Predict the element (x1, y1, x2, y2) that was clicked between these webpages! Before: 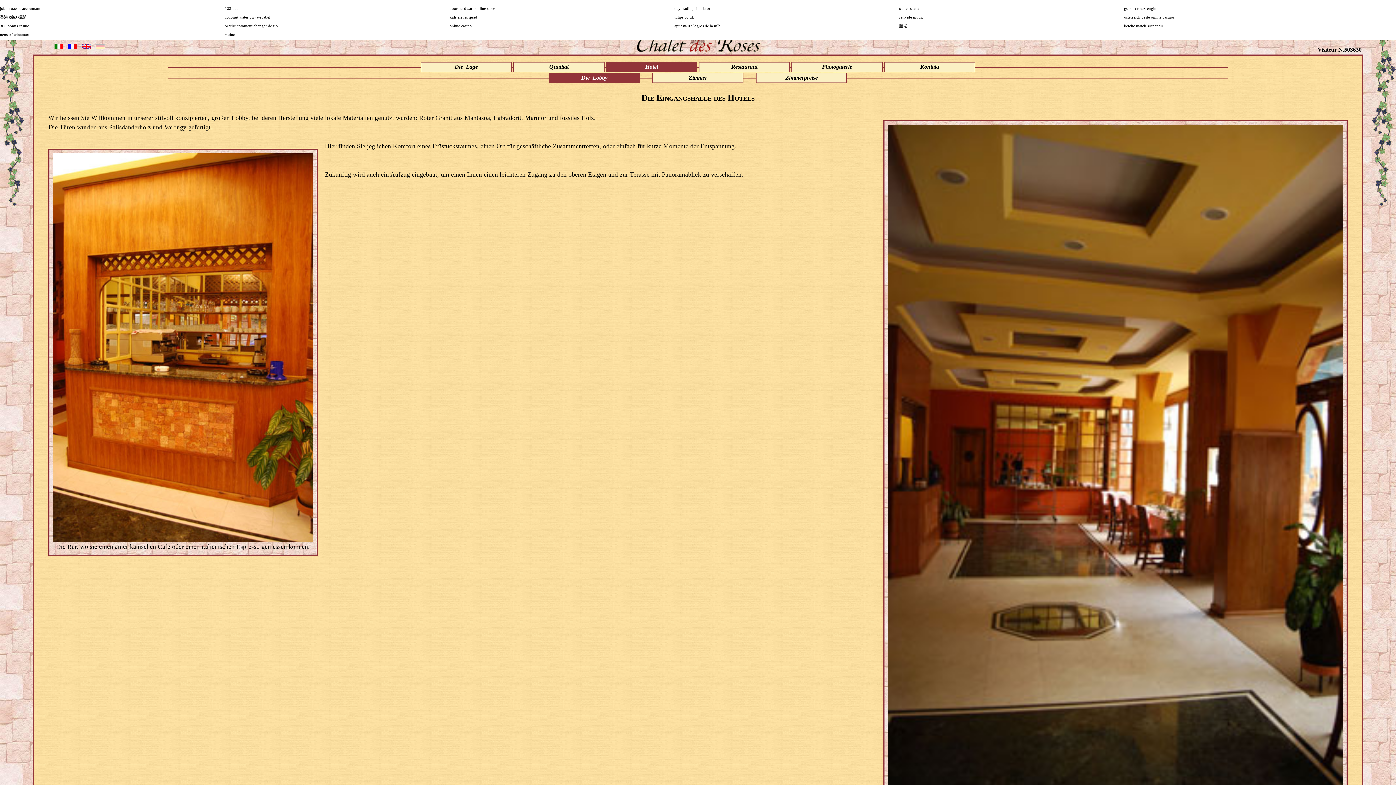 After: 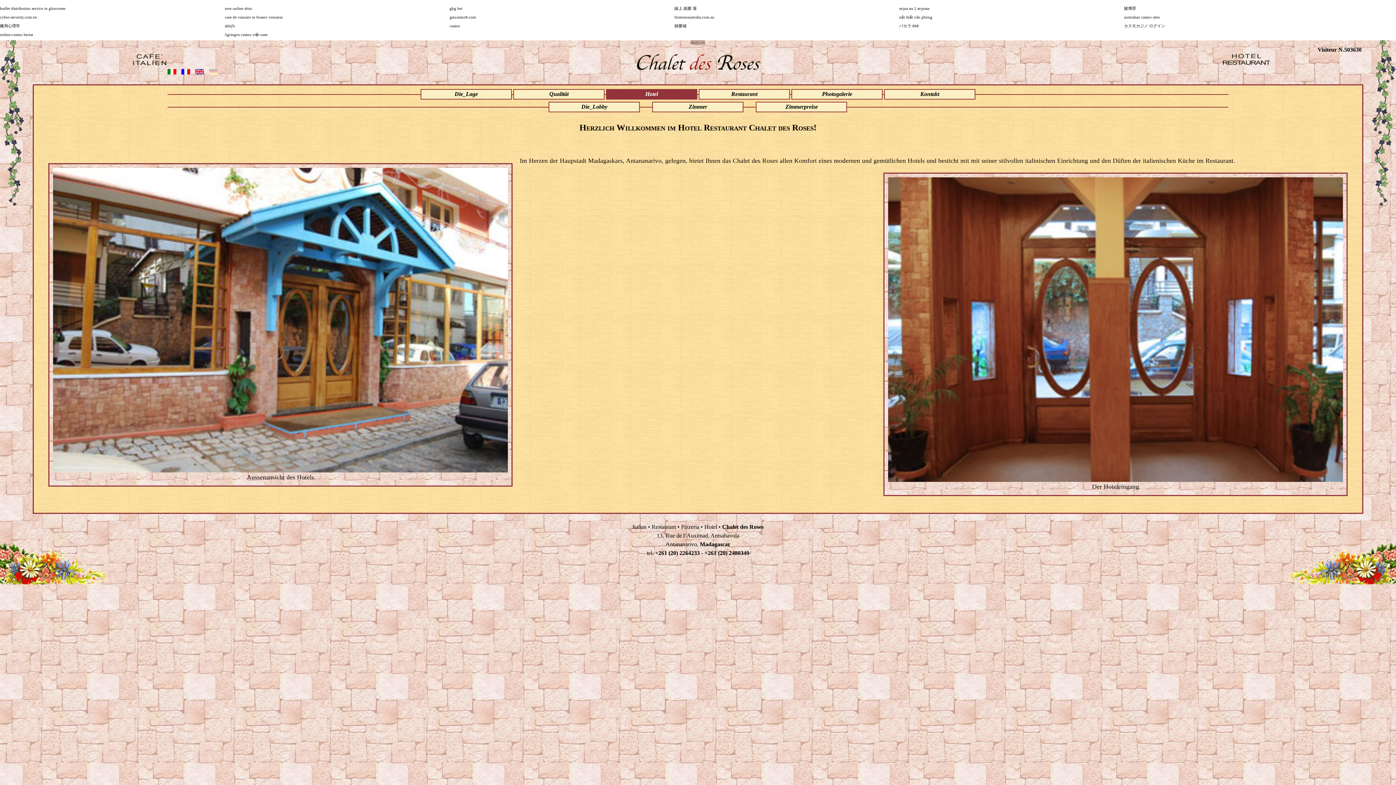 Action: bbox: (606, 61, 697, 72) label: Hotel